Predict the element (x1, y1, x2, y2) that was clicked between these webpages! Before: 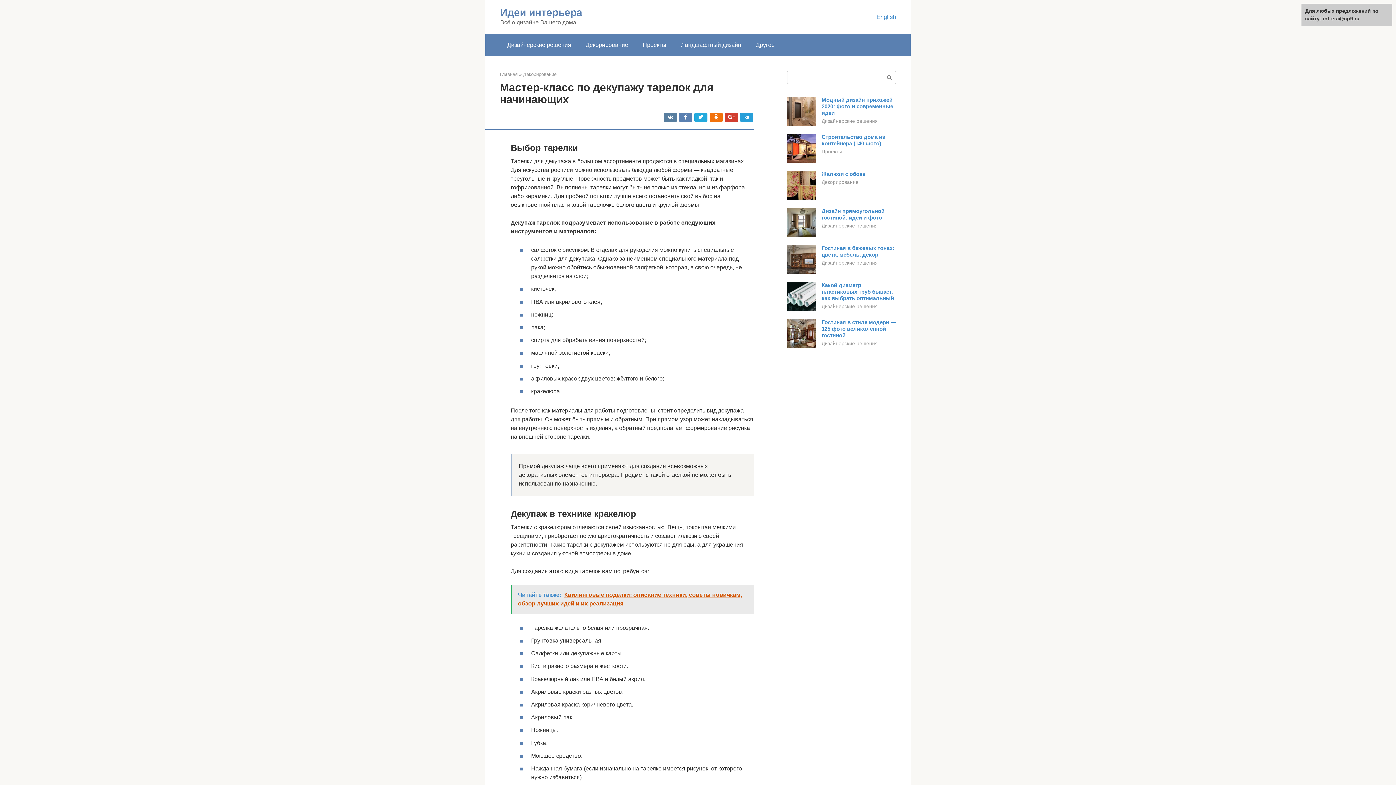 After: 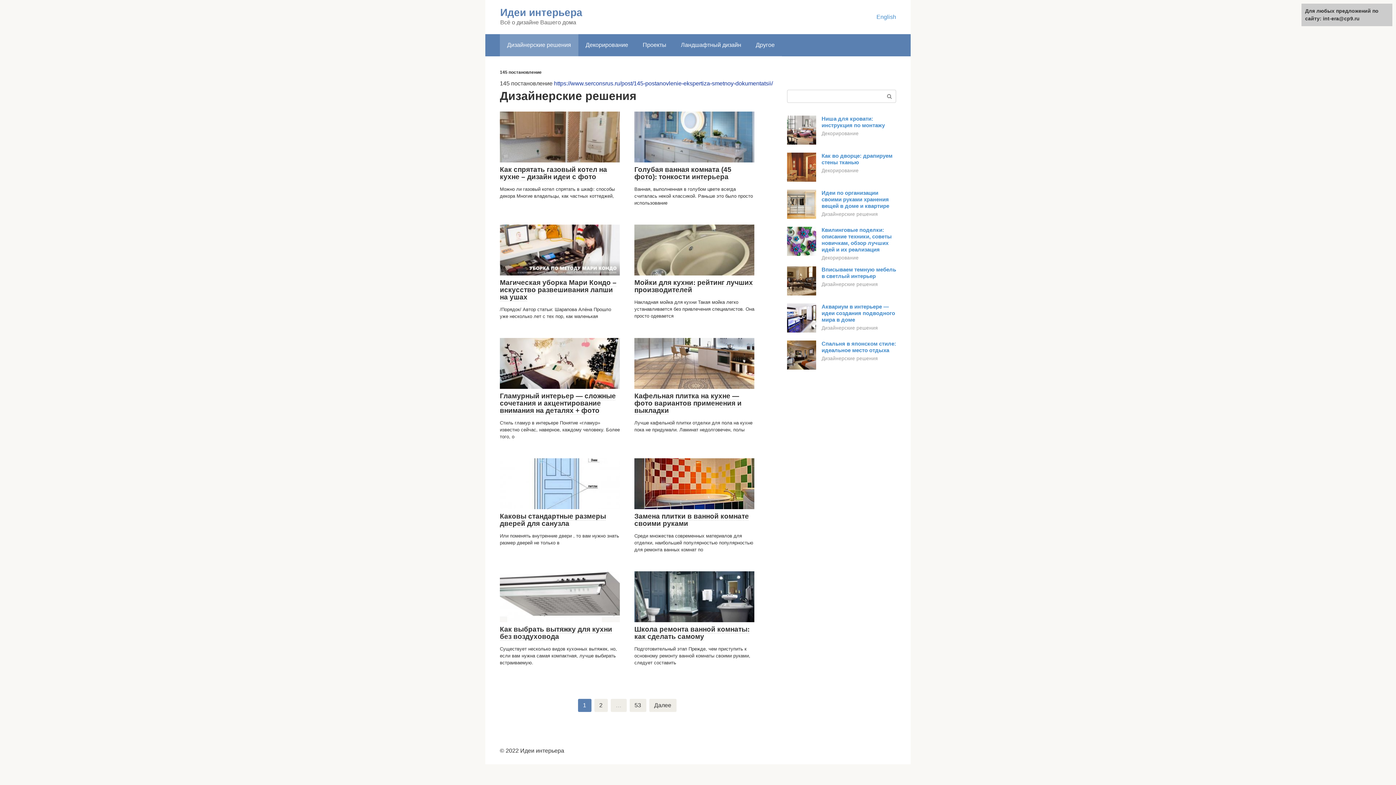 Action: bbox: (821, 341, 878, 346) label: Дизайнерские решения